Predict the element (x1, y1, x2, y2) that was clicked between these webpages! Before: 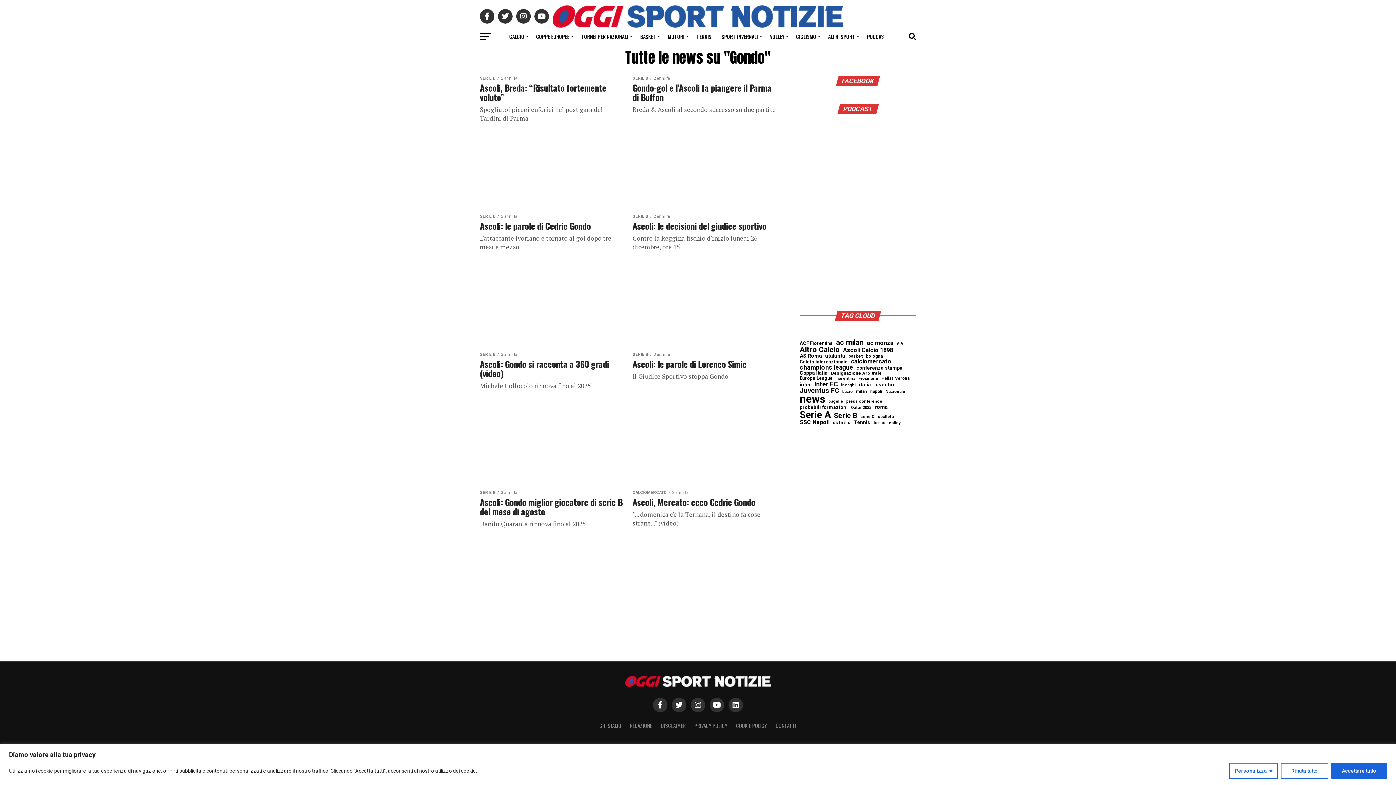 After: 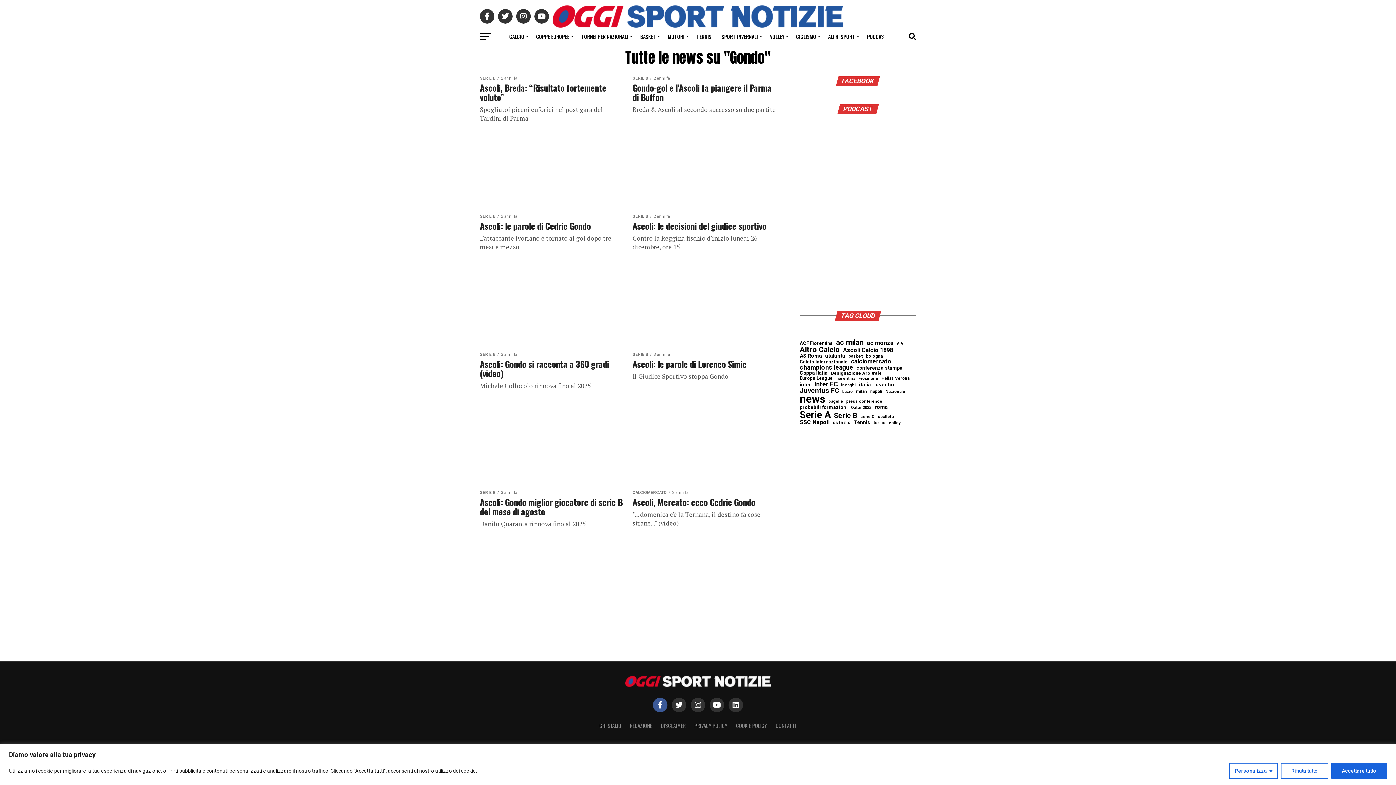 Action: bbox: (653, 698, 667, 712)